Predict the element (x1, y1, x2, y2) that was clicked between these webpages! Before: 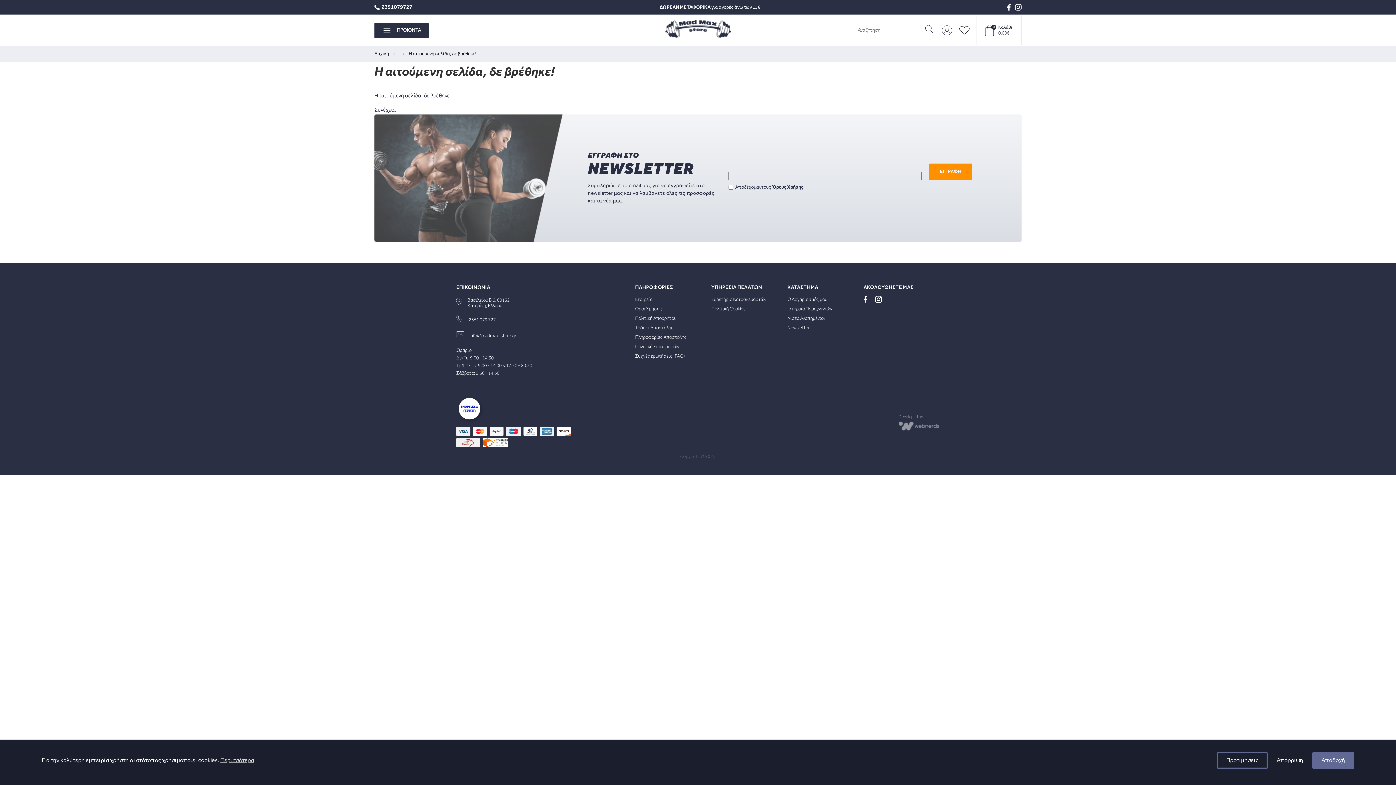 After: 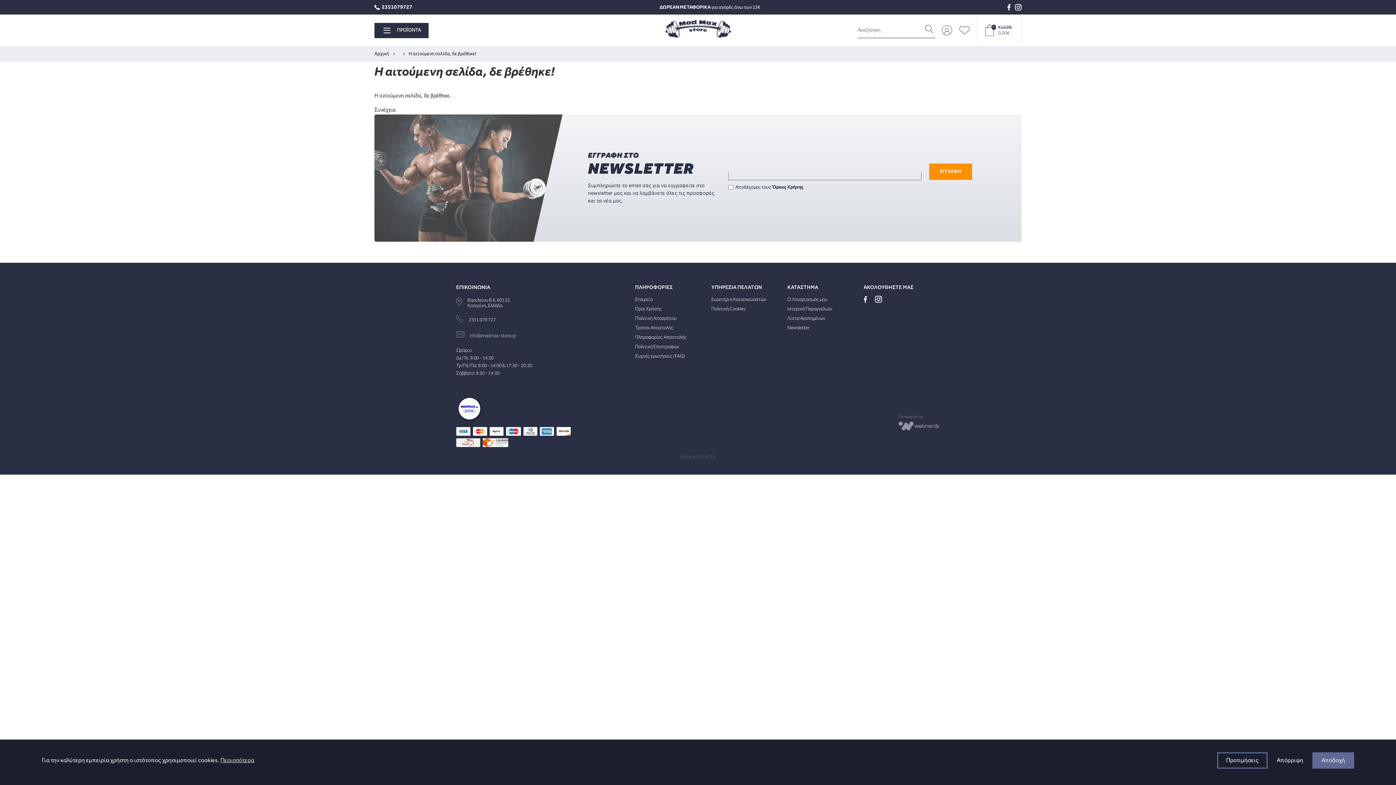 Action: bbox: (469, 333, 516, 338) label: info@madmax-store.gr